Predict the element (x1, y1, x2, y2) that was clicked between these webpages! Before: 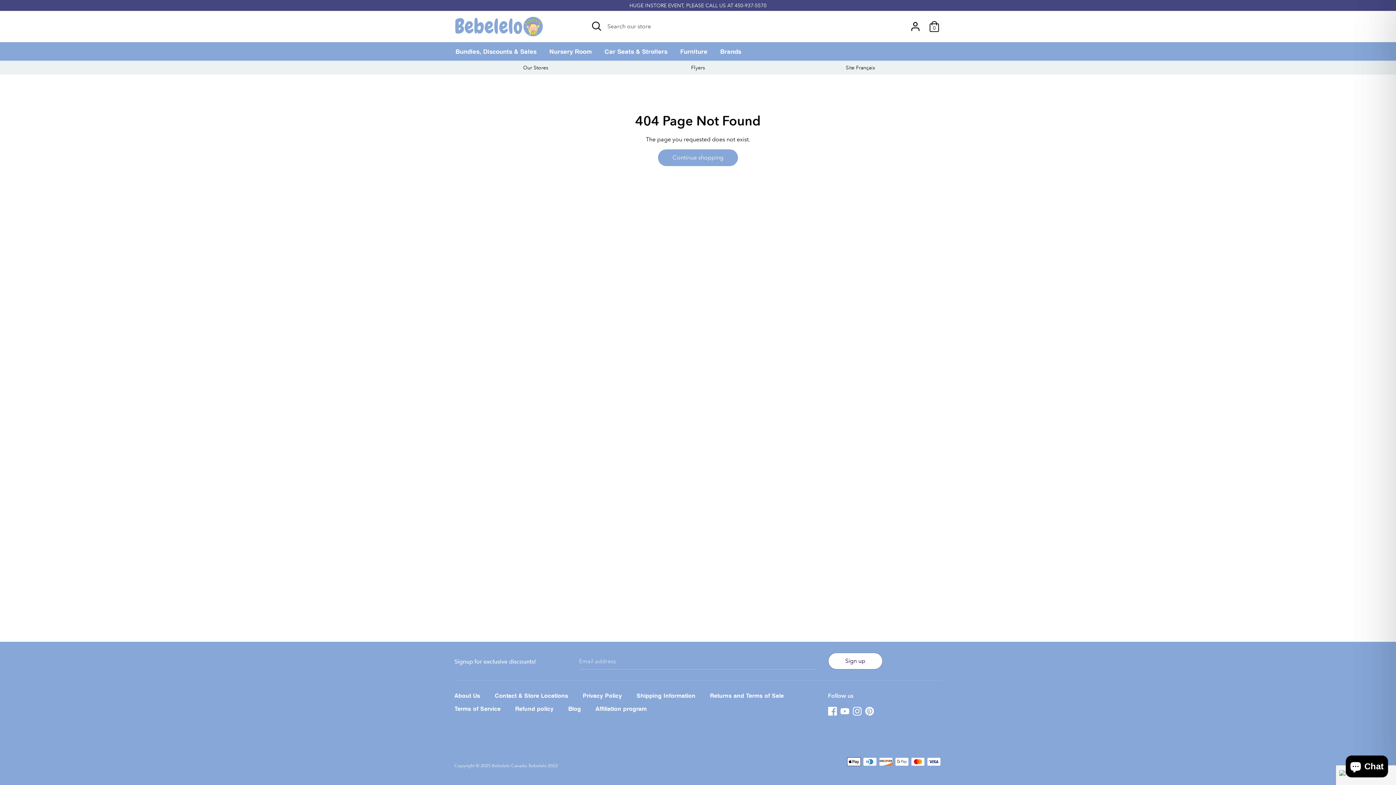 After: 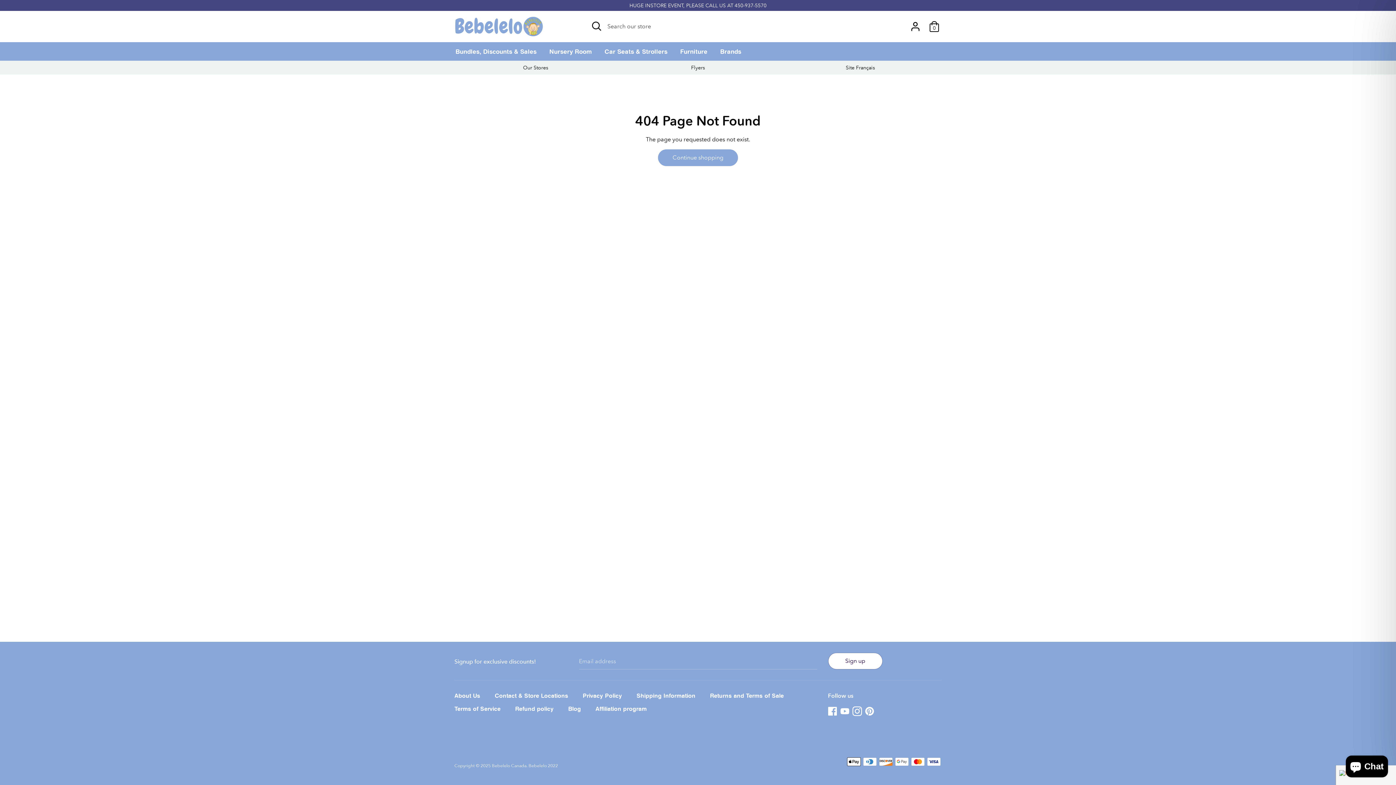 Action: label: Instagram bbox: (852, 707, 861, 714)